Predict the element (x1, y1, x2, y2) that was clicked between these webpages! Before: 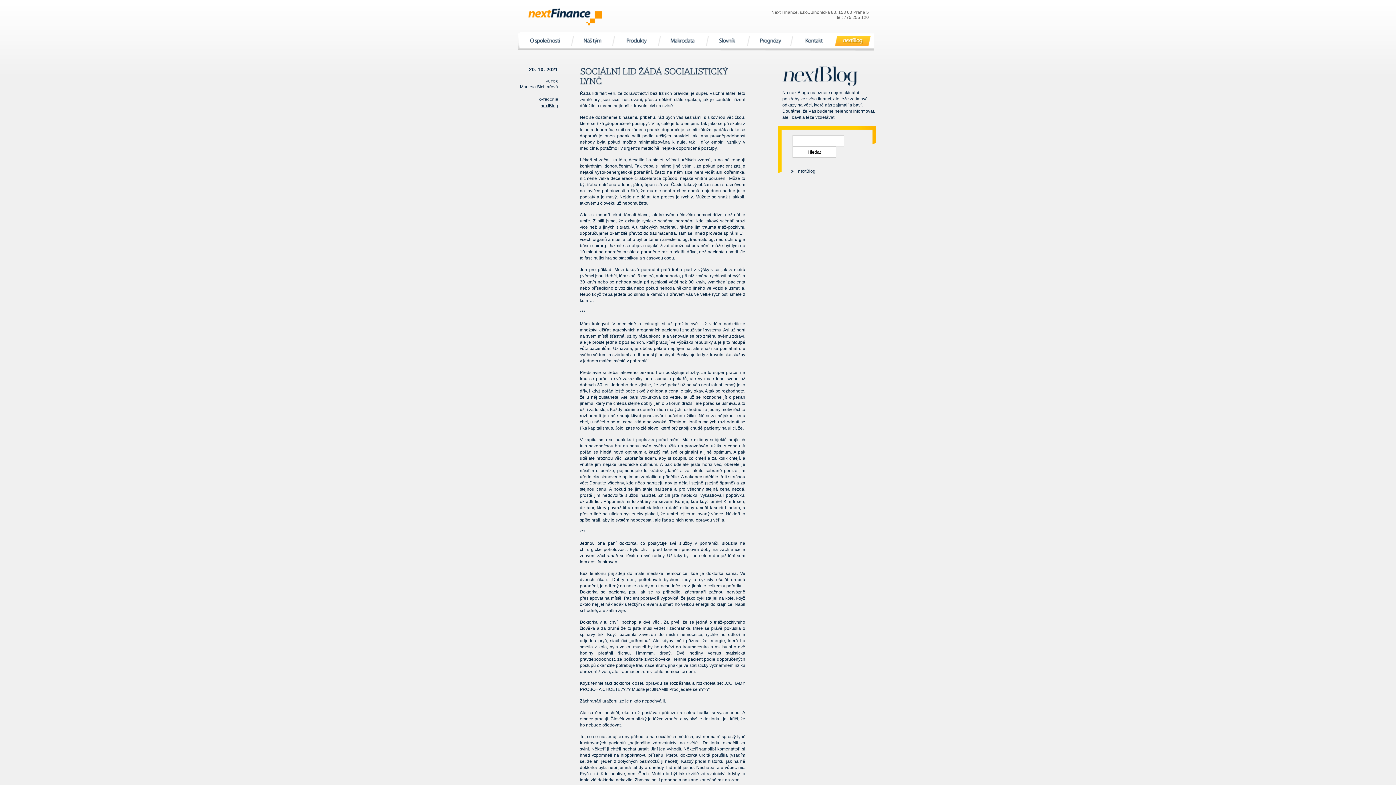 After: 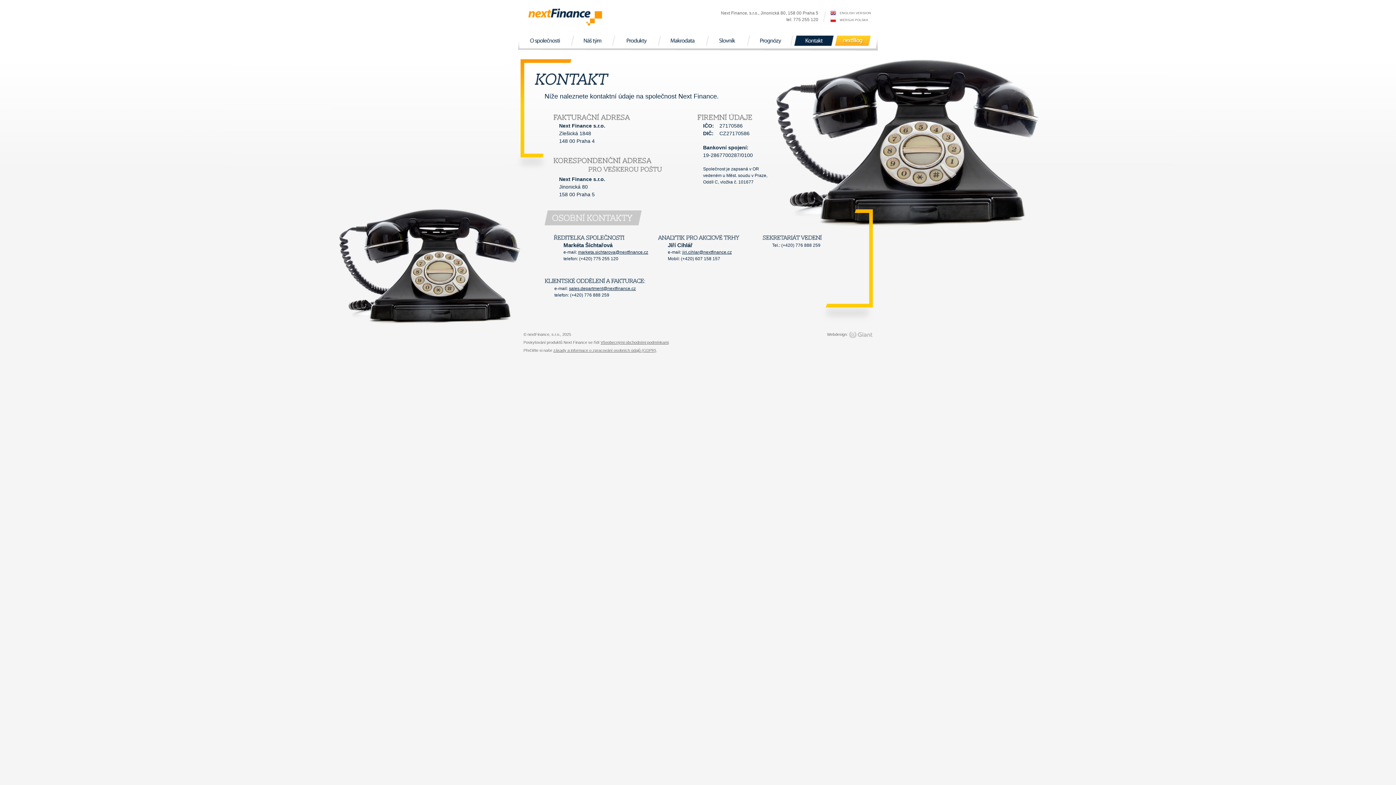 Action: bbox: (794, 35, 833, 45) label: Kontakt